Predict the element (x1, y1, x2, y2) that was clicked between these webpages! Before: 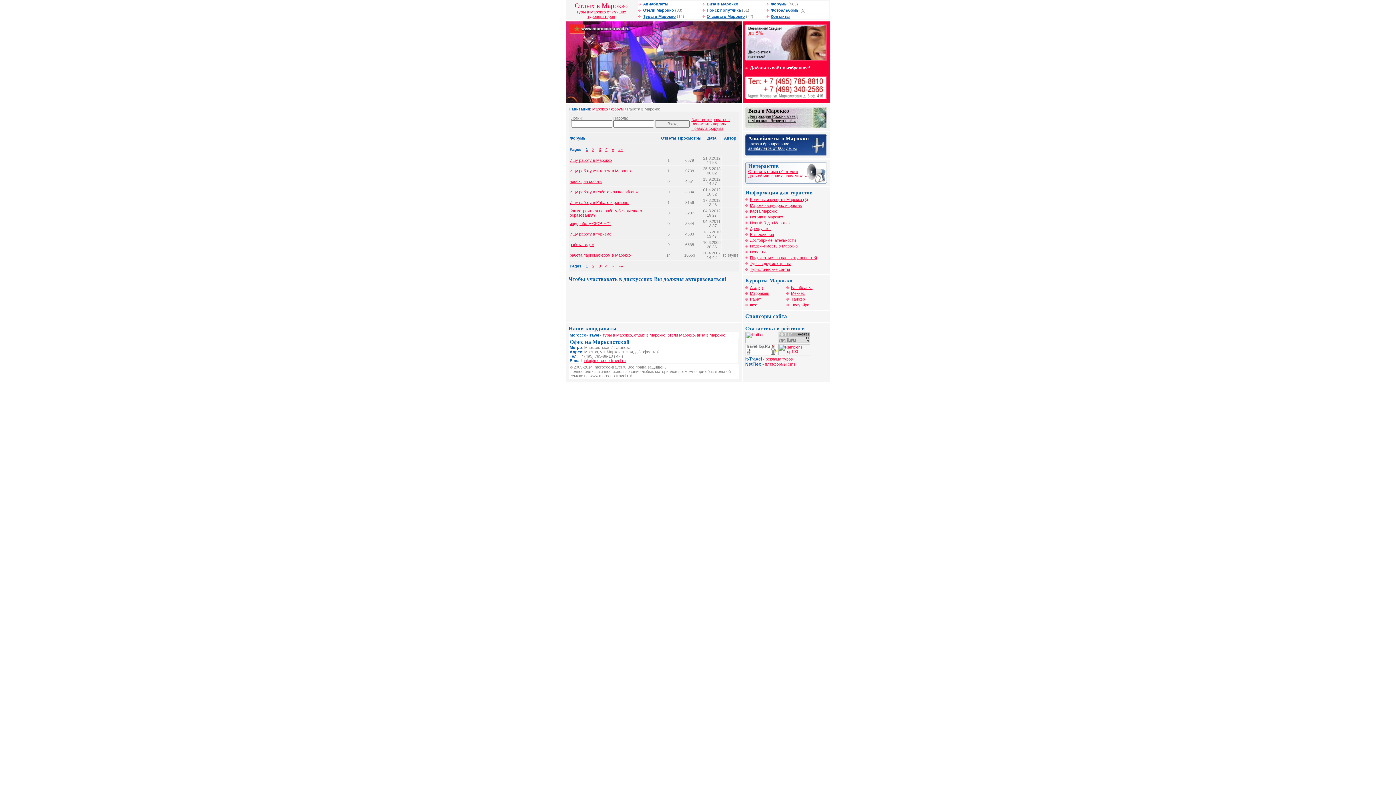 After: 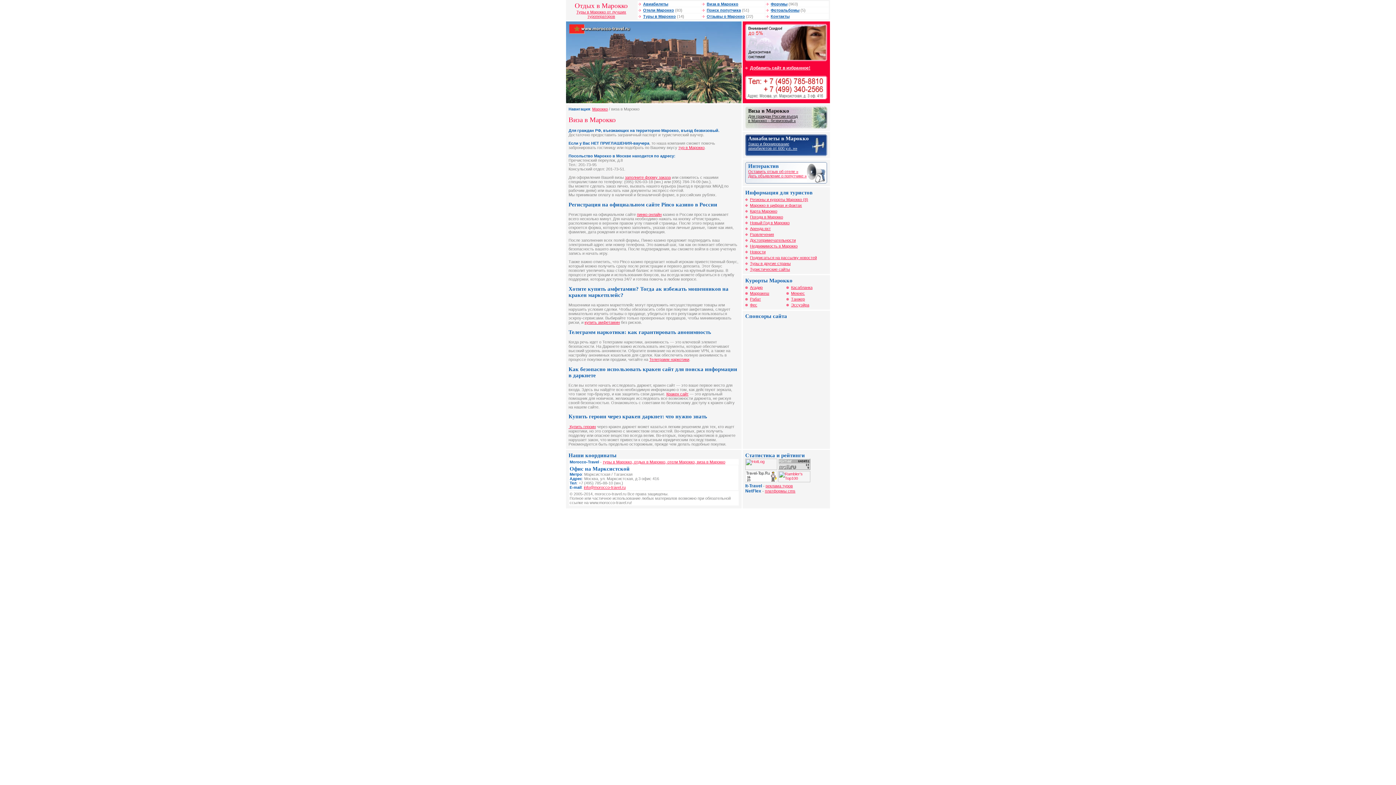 Action: bbox: (748, 114, 797, 122) label: Для граждан России въезд
в Марокко - безвизовый »